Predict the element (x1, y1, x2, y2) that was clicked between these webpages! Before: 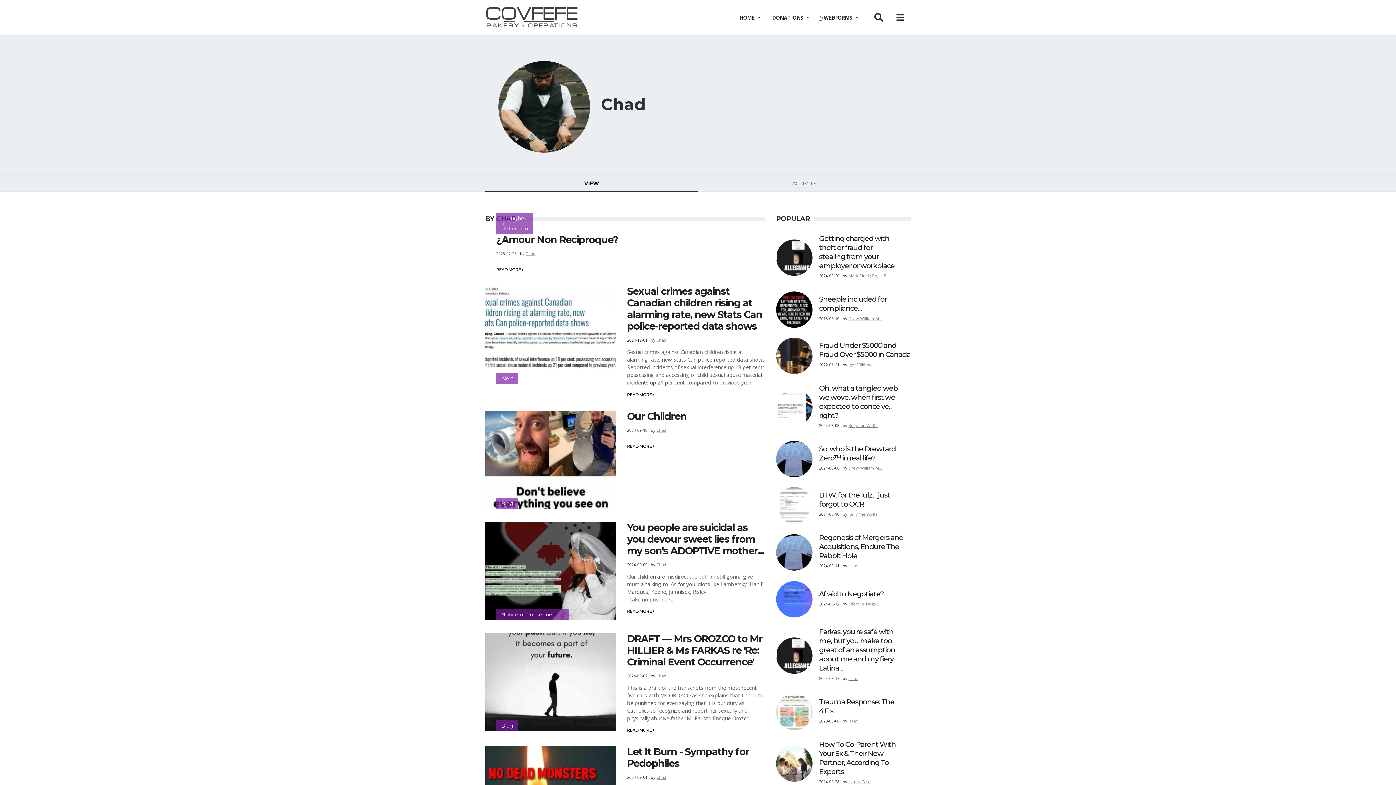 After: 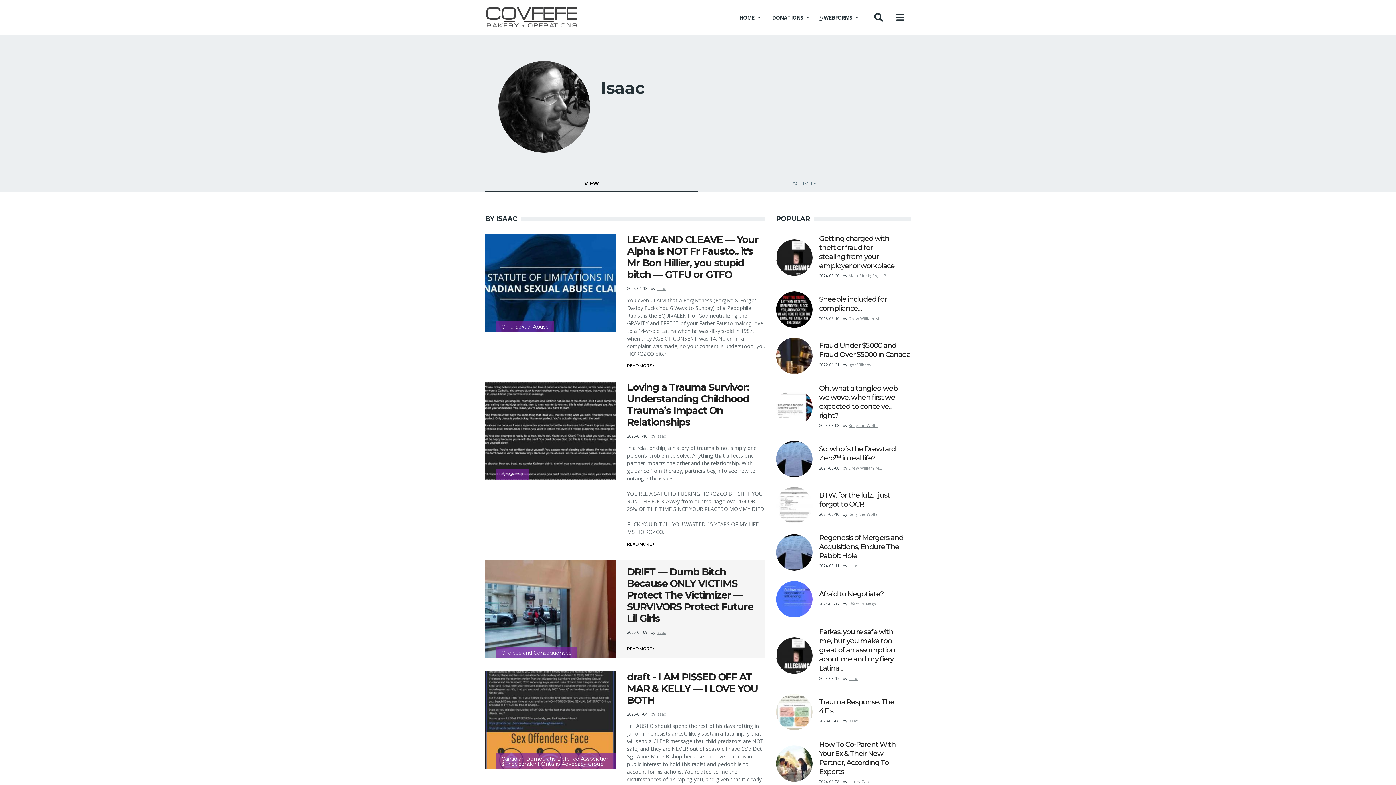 Action: bbox: (848, 718, 858, 723) label: Isaac